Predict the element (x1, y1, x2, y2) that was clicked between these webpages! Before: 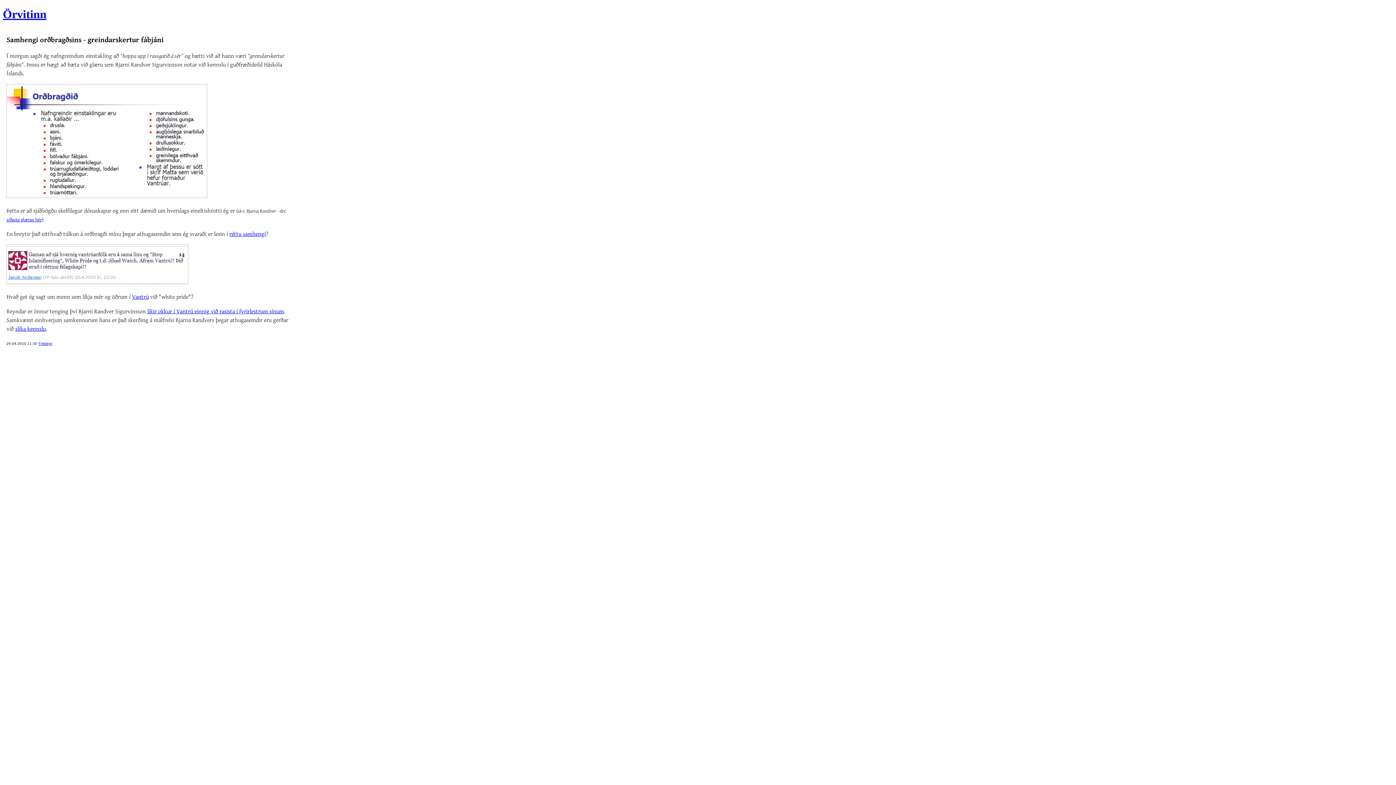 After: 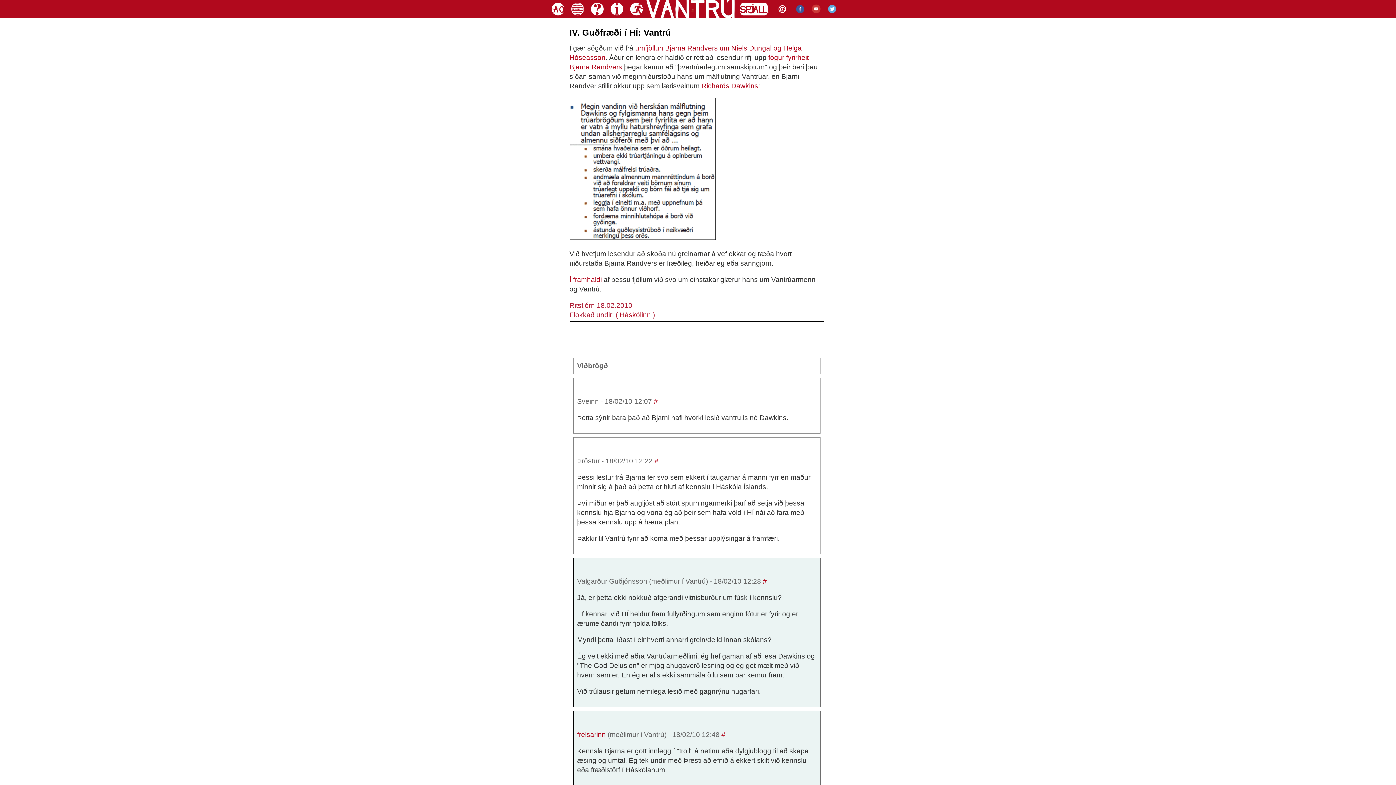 Action: bbox: (147, 308, 284, 315) label: líkir okkur í Vantrú einnig við rasista í fyrirlestrum sínum